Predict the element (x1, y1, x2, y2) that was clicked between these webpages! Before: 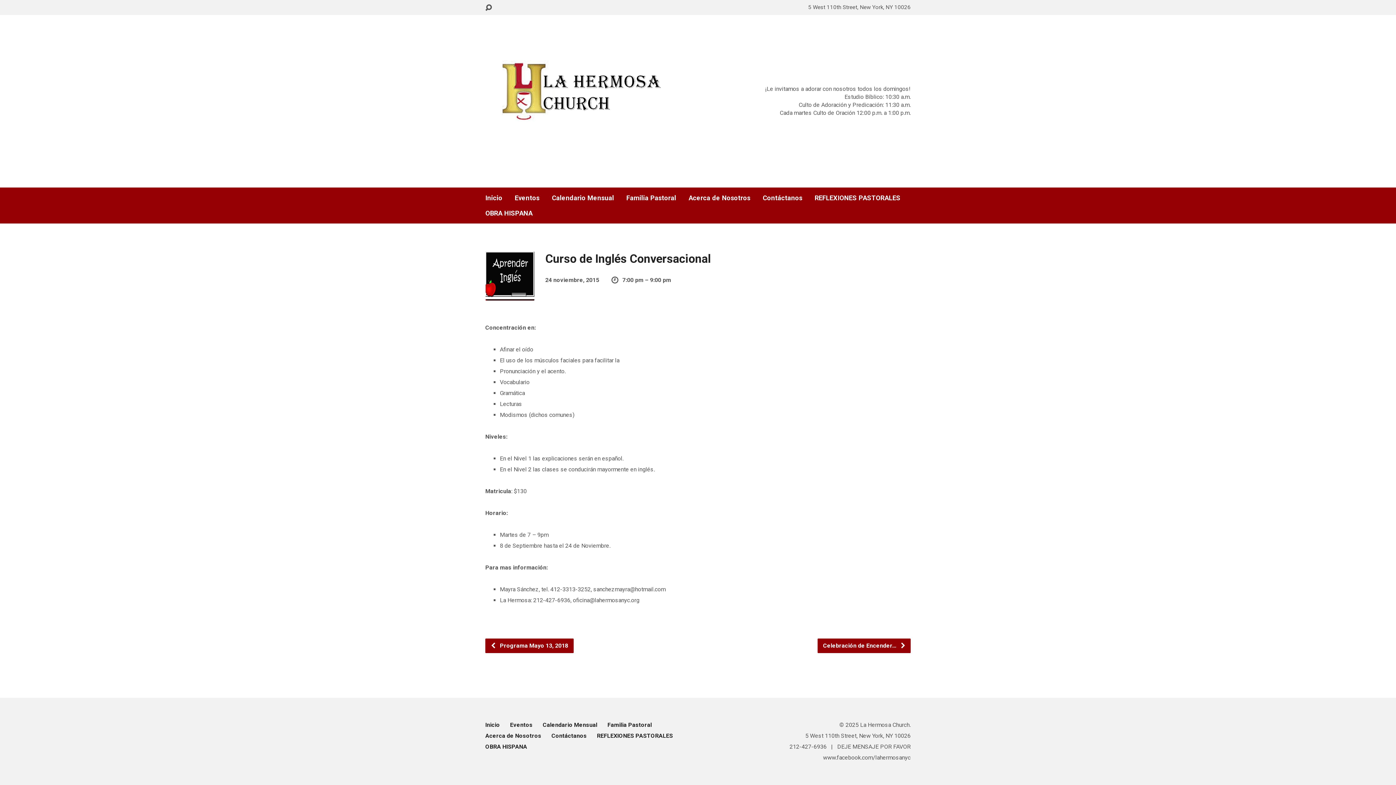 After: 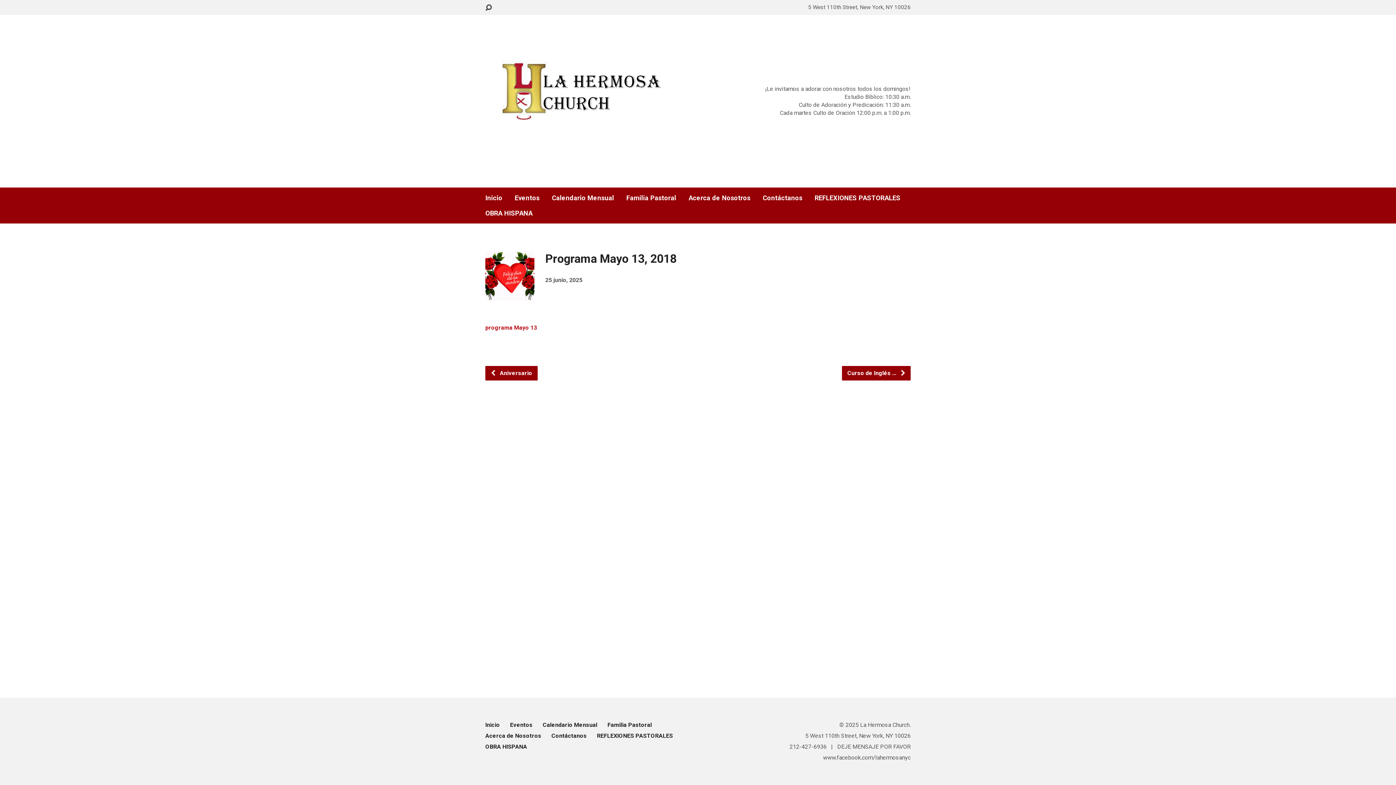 Action: label:  Programa Mayo 13, 2018 bbox: (485, 638, 573, 653)